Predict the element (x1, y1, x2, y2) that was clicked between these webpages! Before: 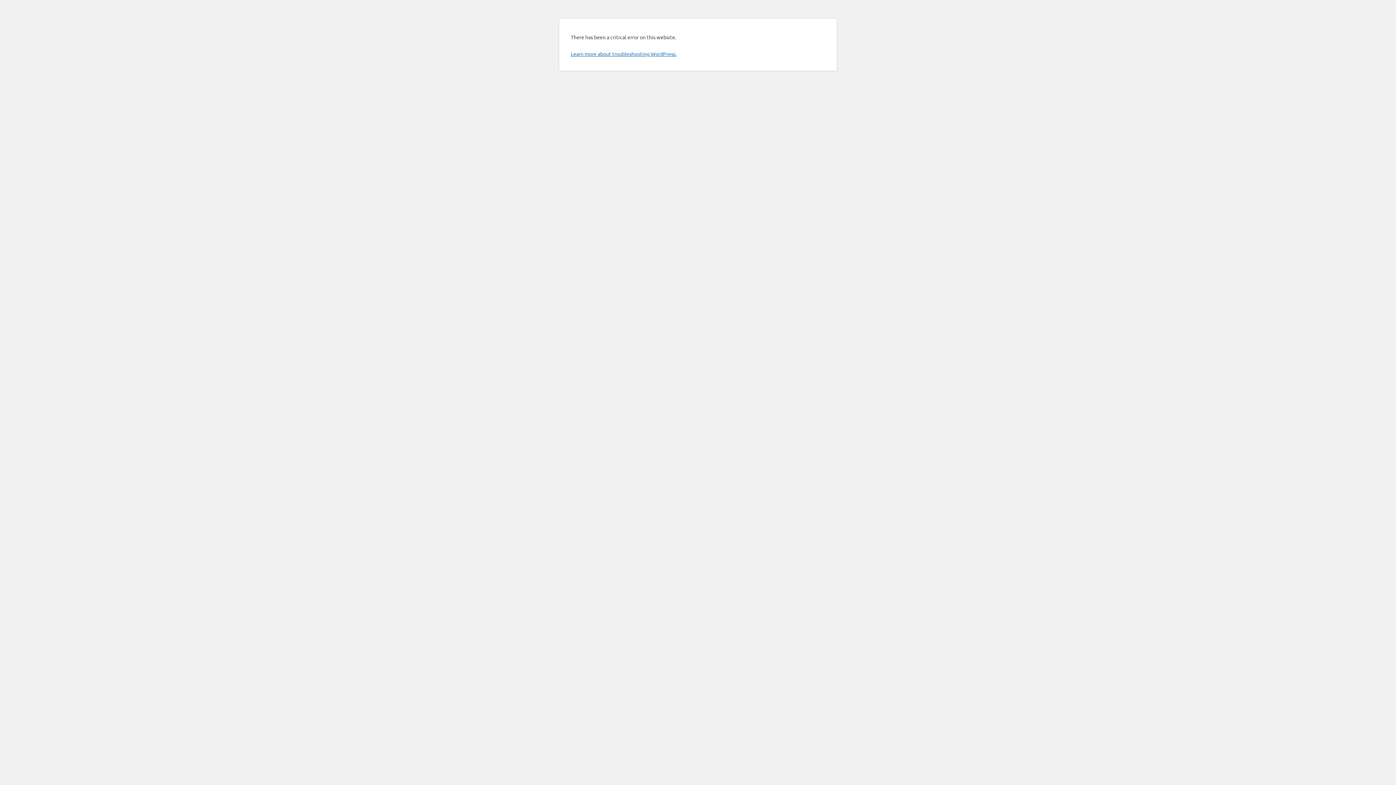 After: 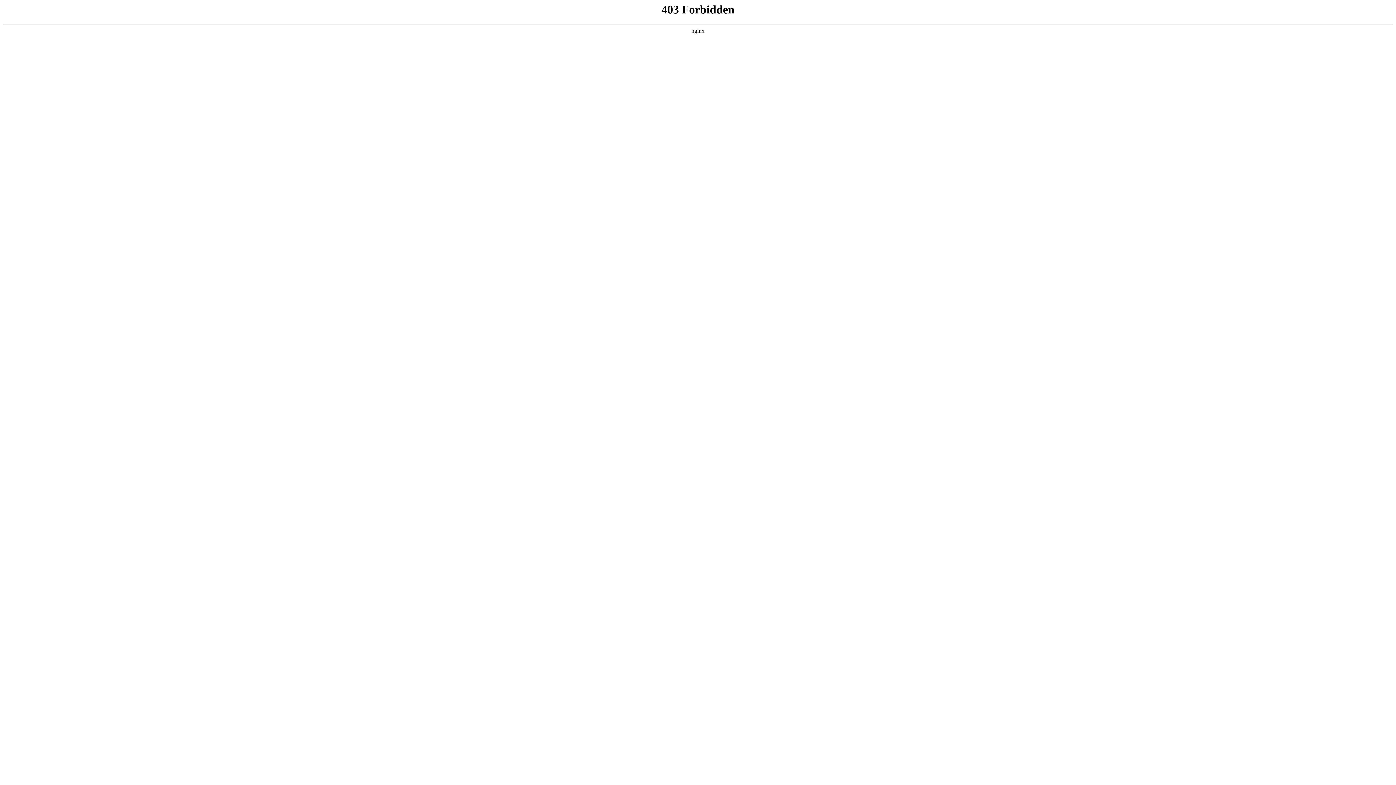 Action: bbox: (570, 50, 676, 57) label: Learn more about troubleshooting WordPress.